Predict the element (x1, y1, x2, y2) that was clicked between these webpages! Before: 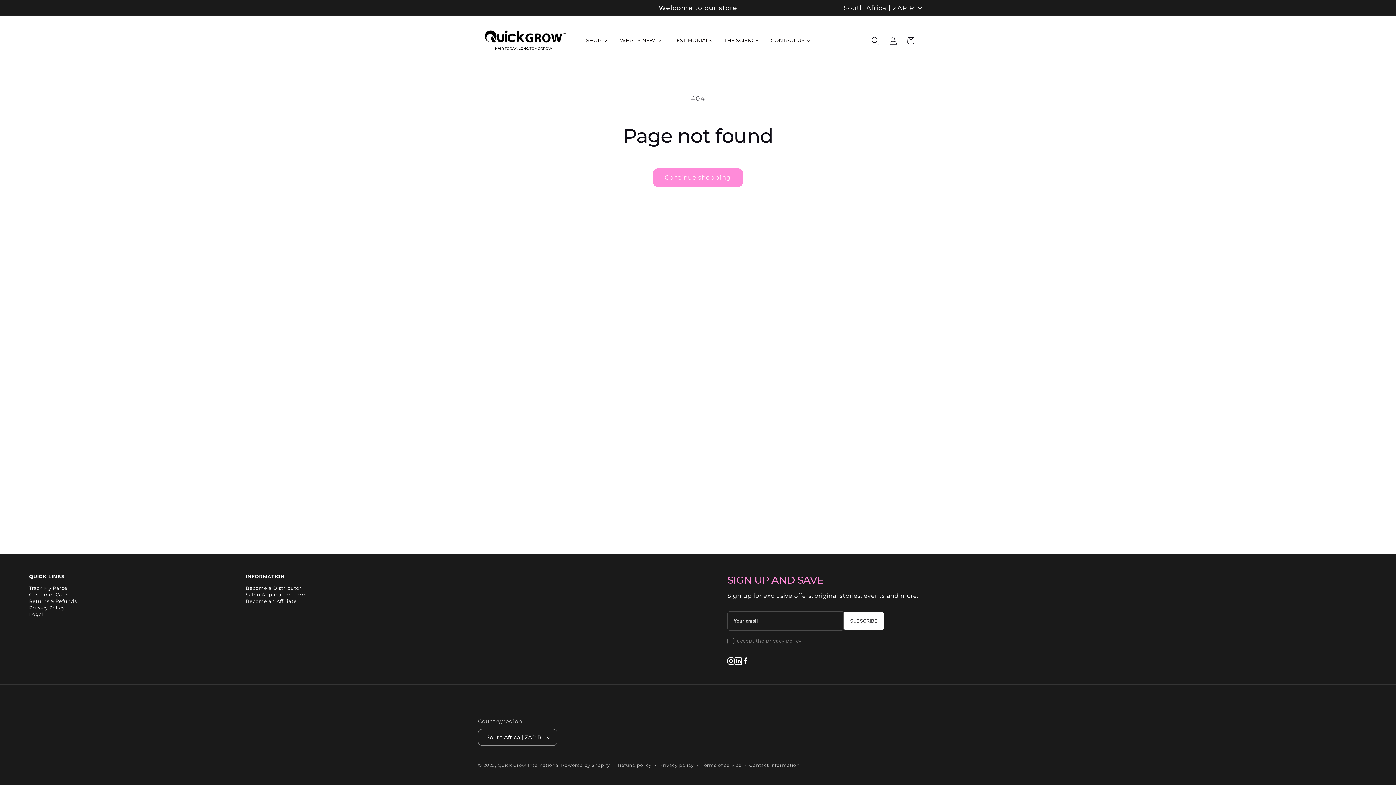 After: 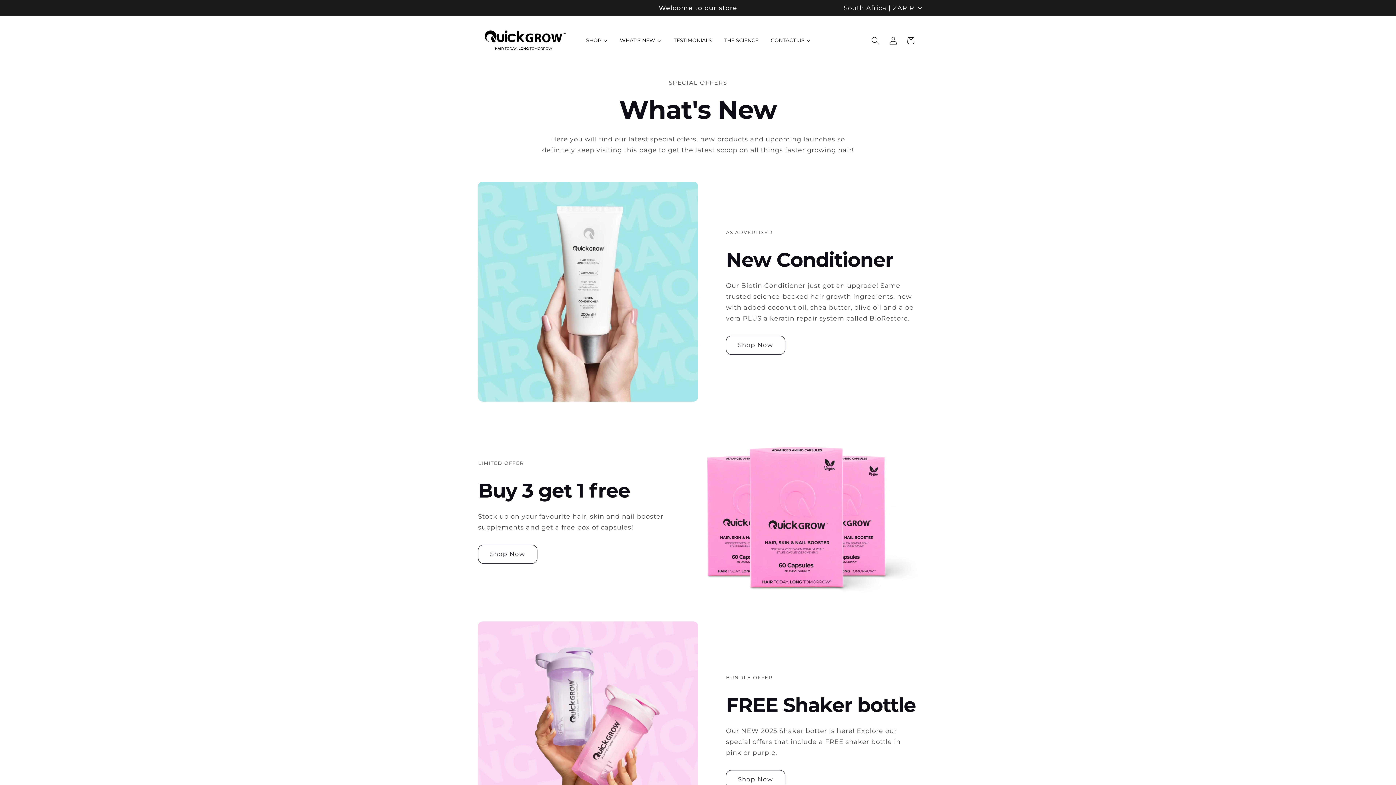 Action: bbox: (613, 16, 667, 65) label: WHAT'S NEW